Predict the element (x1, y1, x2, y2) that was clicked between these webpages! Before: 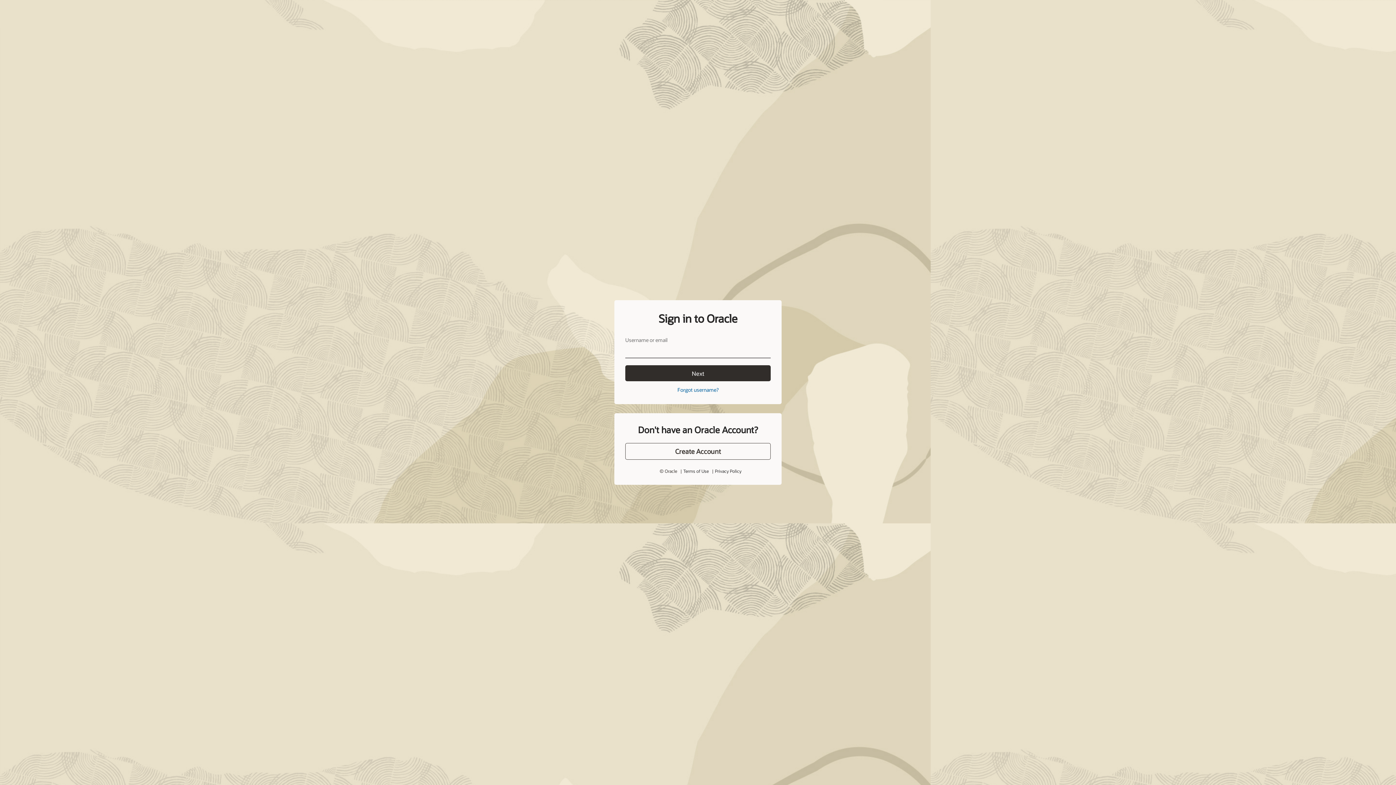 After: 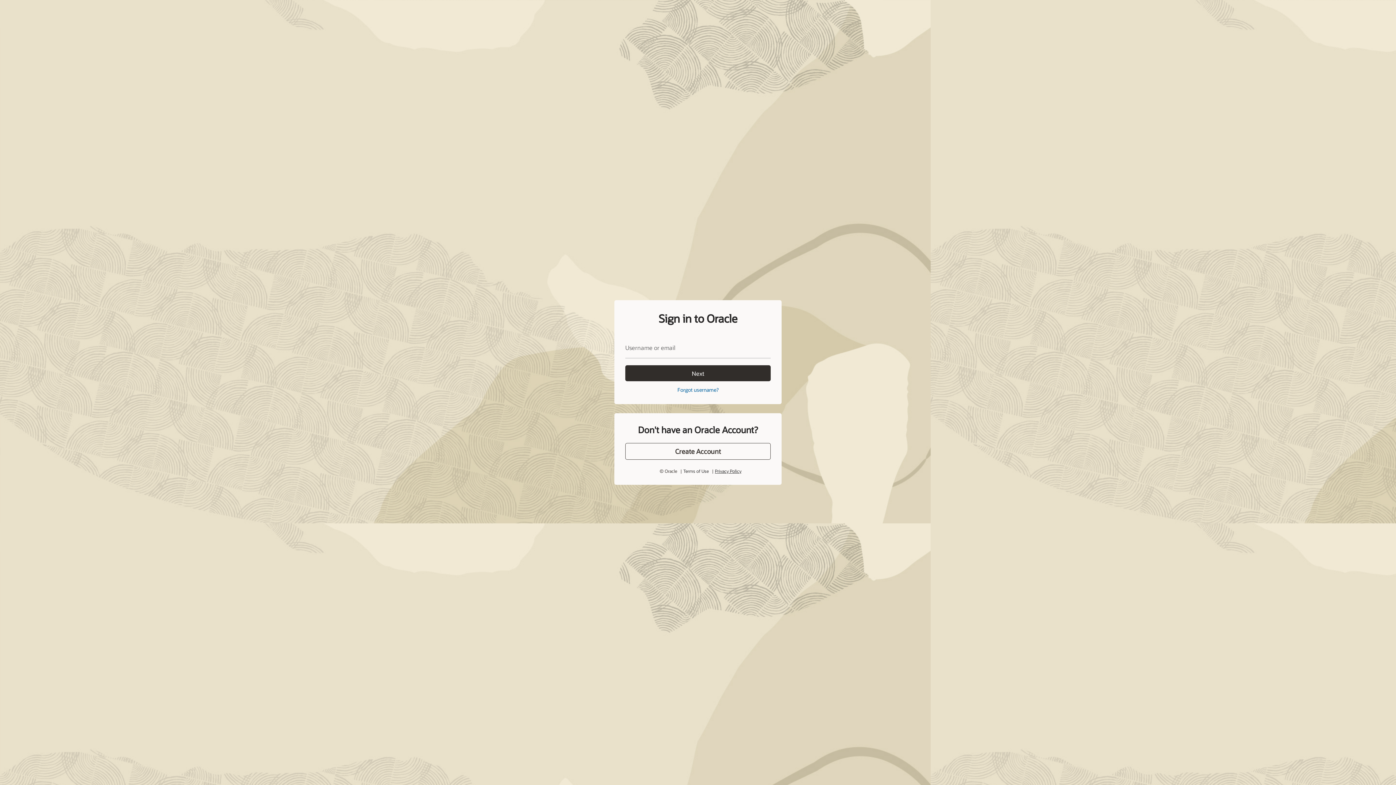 Action: label: Privacy Policy bbox: (715, 452, 741, 458)